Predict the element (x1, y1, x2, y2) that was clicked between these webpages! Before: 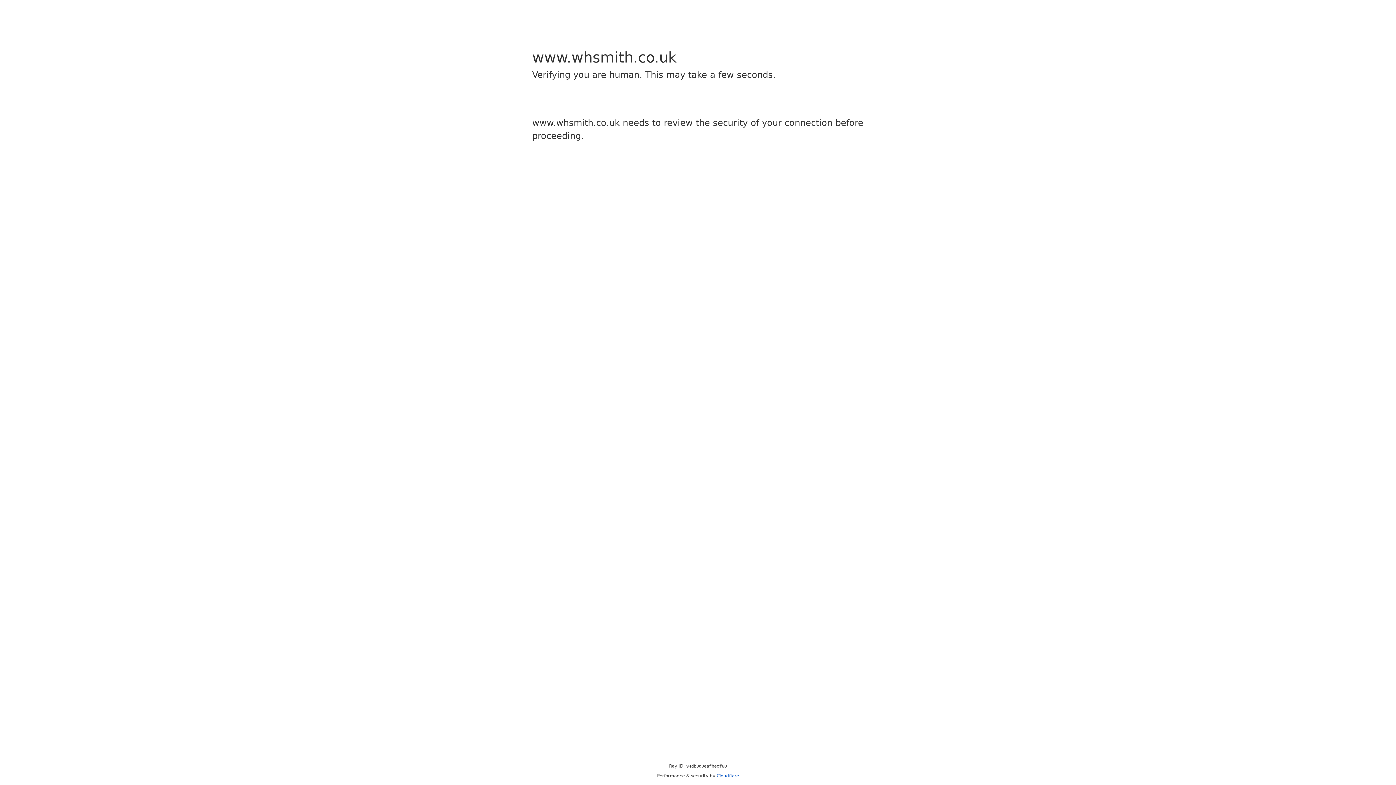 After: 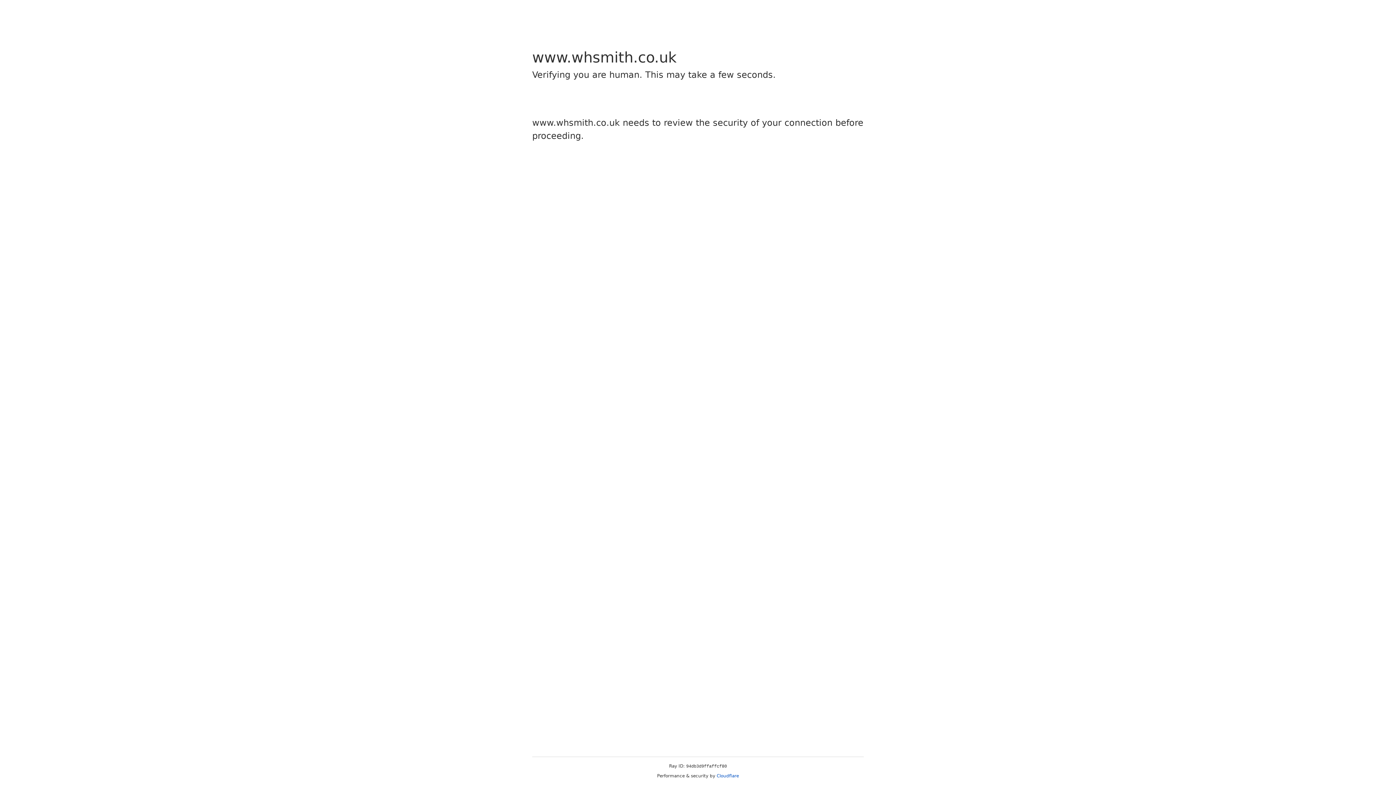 Action: bbox: (716, 773, 739, 778) label: Cloudflare